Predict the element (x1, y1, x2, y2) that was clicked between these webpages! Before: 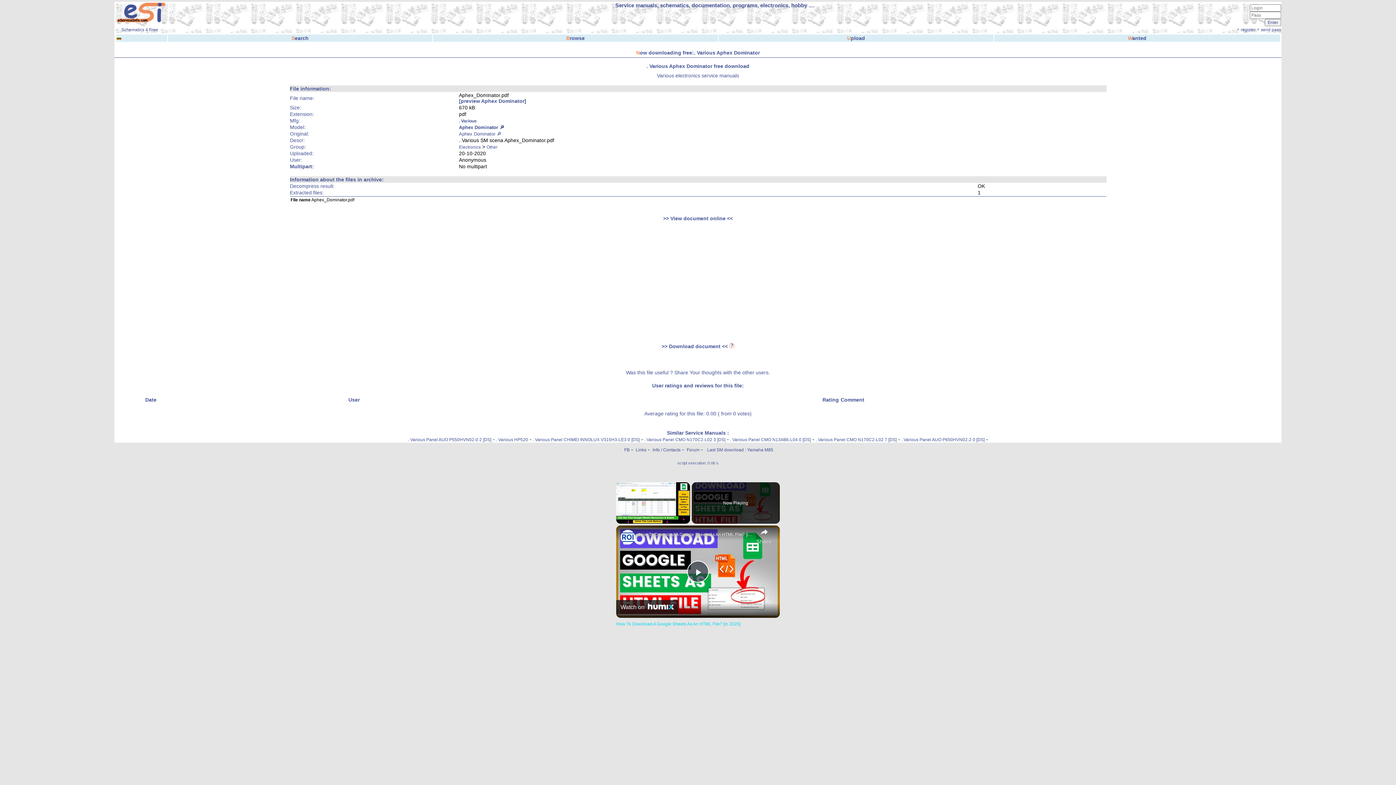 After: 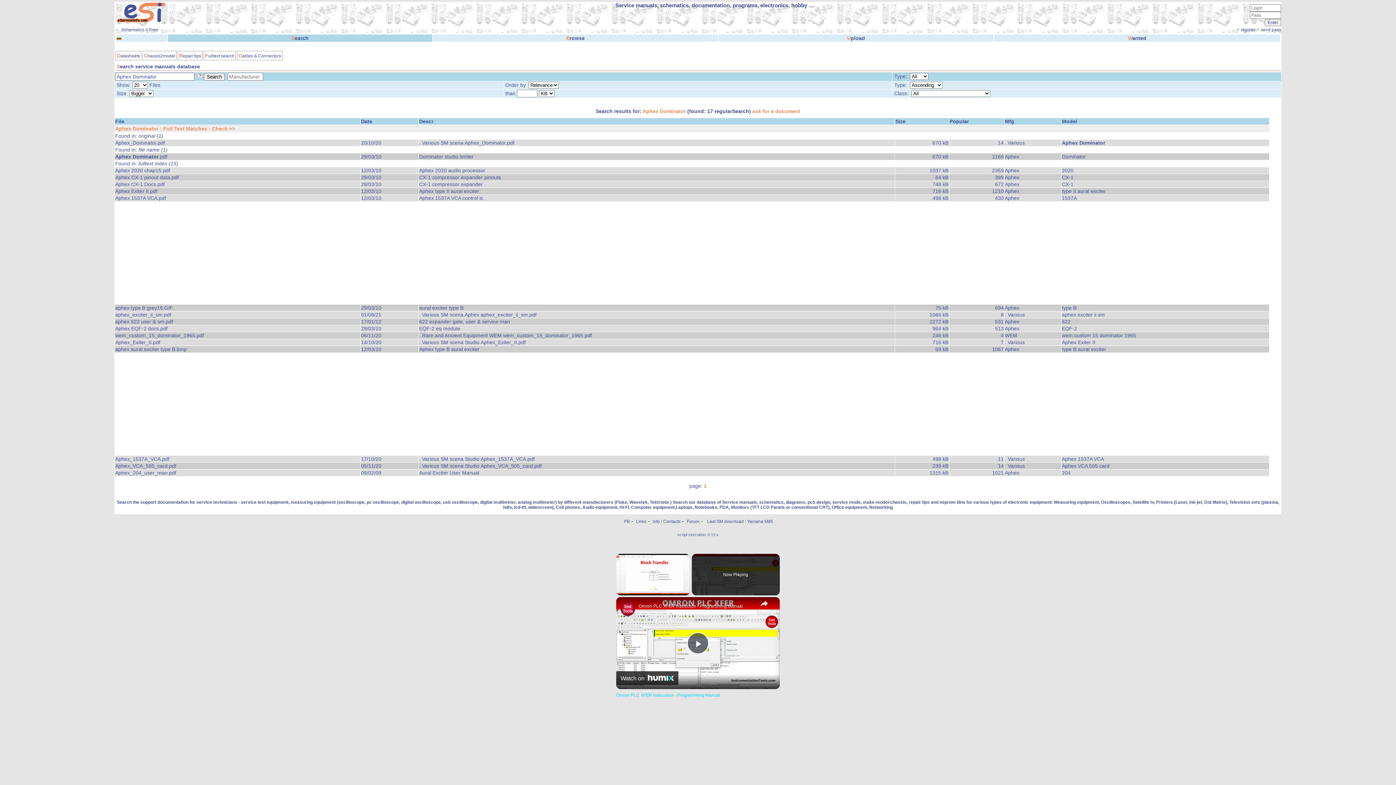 Action: label: Aphex Dominator 🔎 bbox: (459, 124, 504, 130)